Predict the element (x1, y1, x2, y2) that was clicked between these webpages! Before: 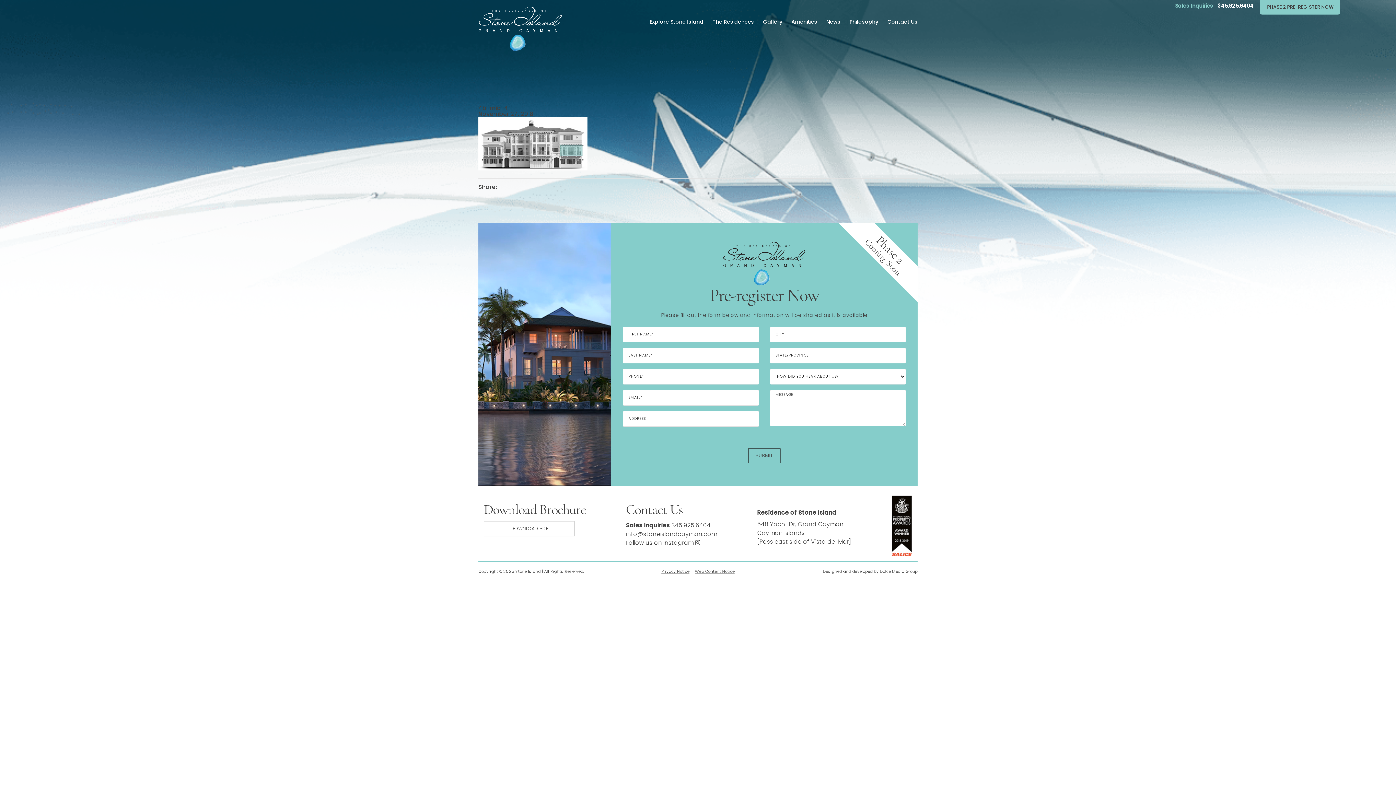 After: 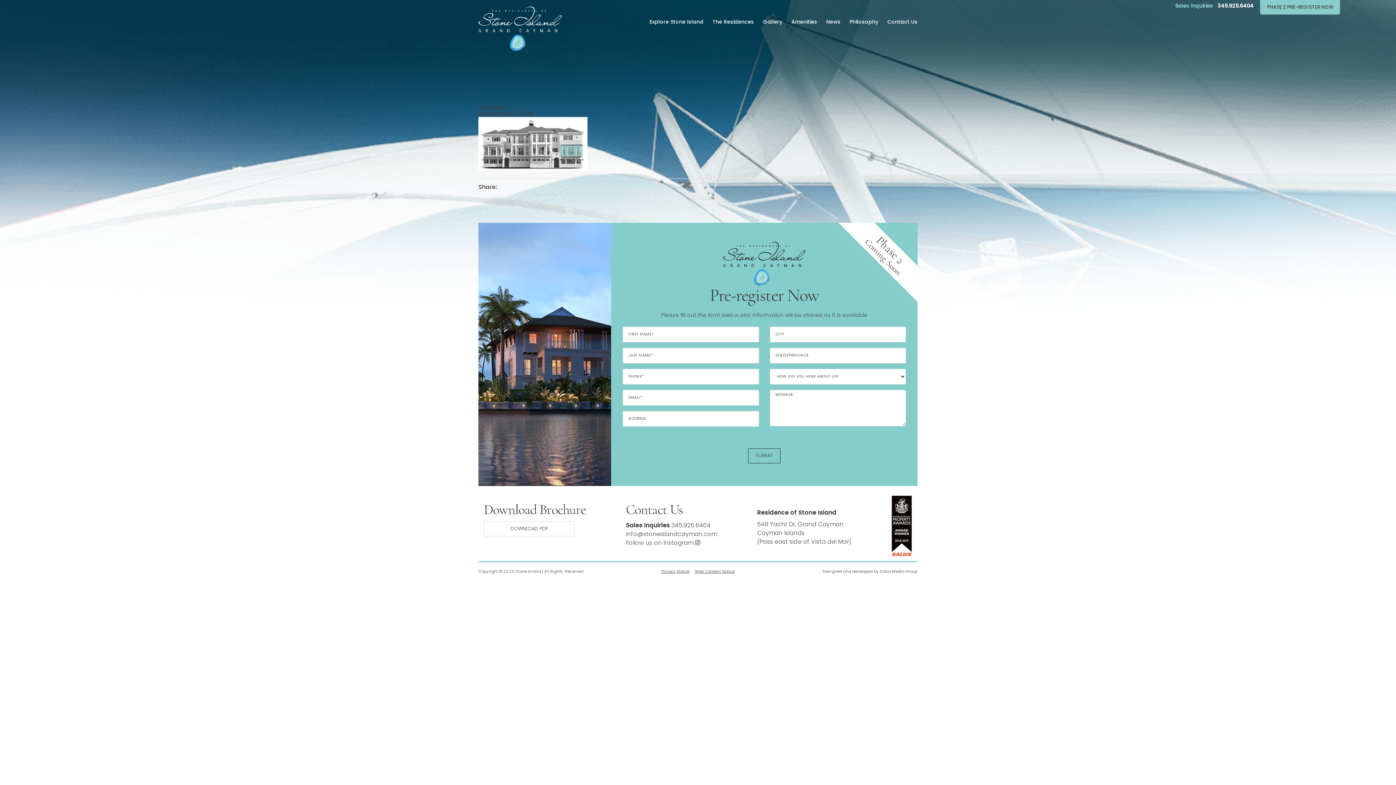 Action: bbox: (1217, 3, 1253, 8) label: 345.925.6404